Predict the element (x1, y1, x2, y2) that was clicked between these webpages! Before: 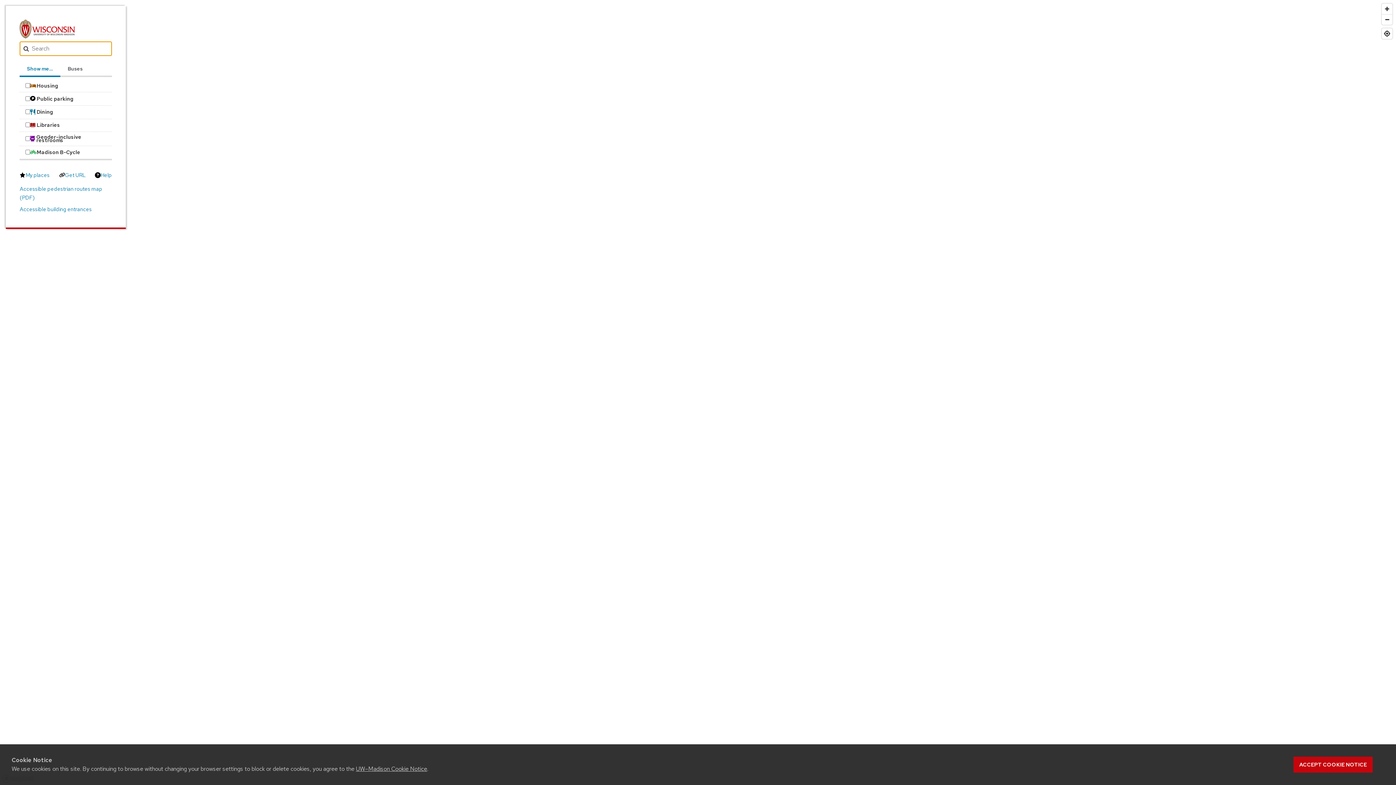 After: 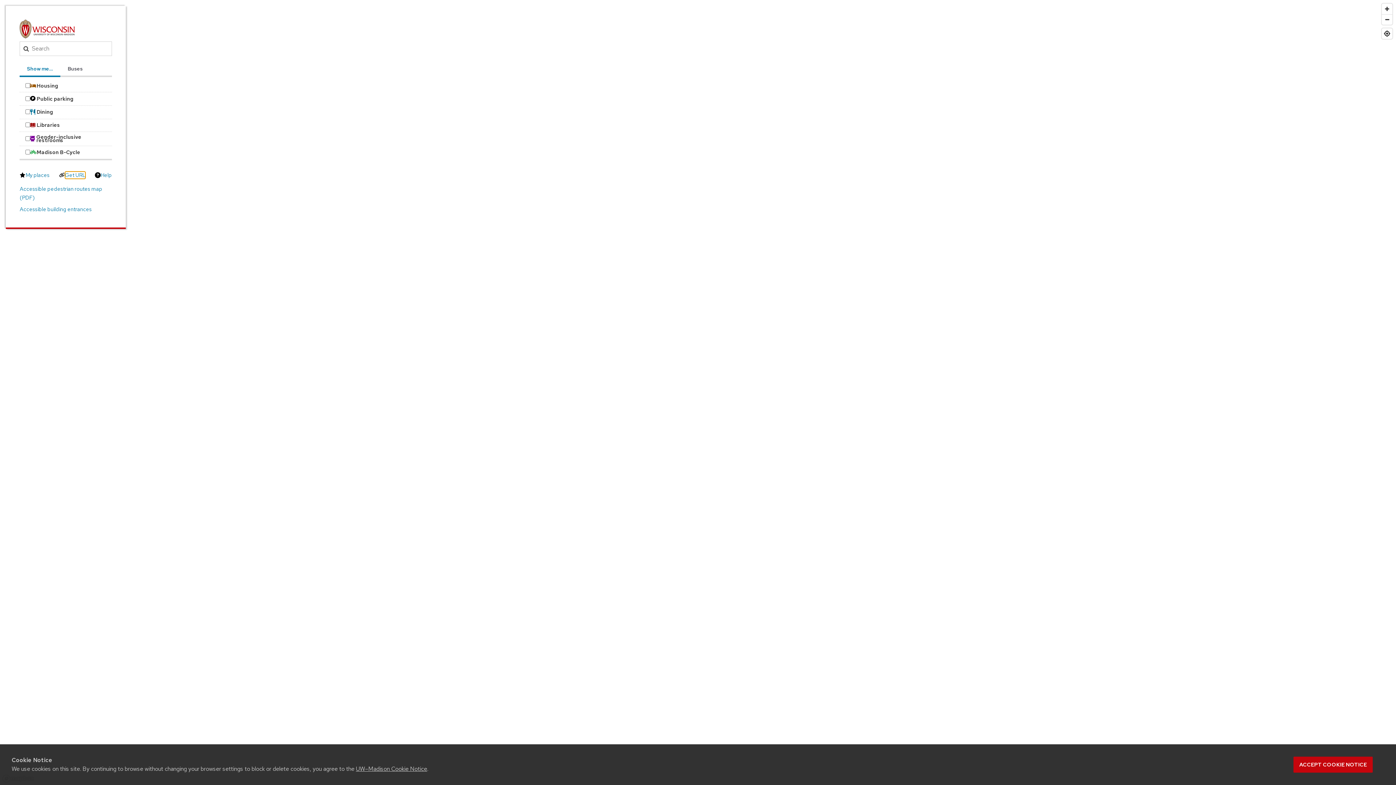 Action: label: Get URL bbox: (64, 171, 85, 178)